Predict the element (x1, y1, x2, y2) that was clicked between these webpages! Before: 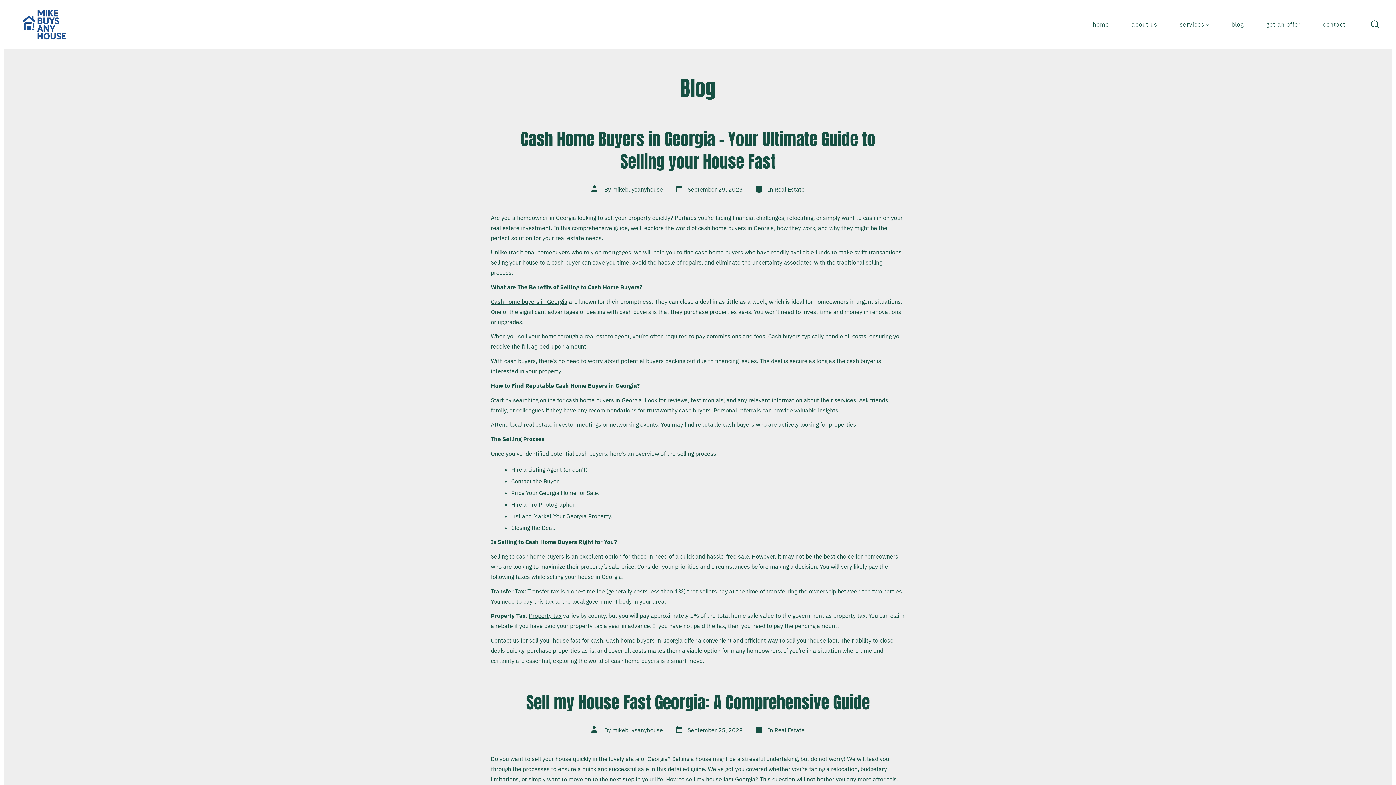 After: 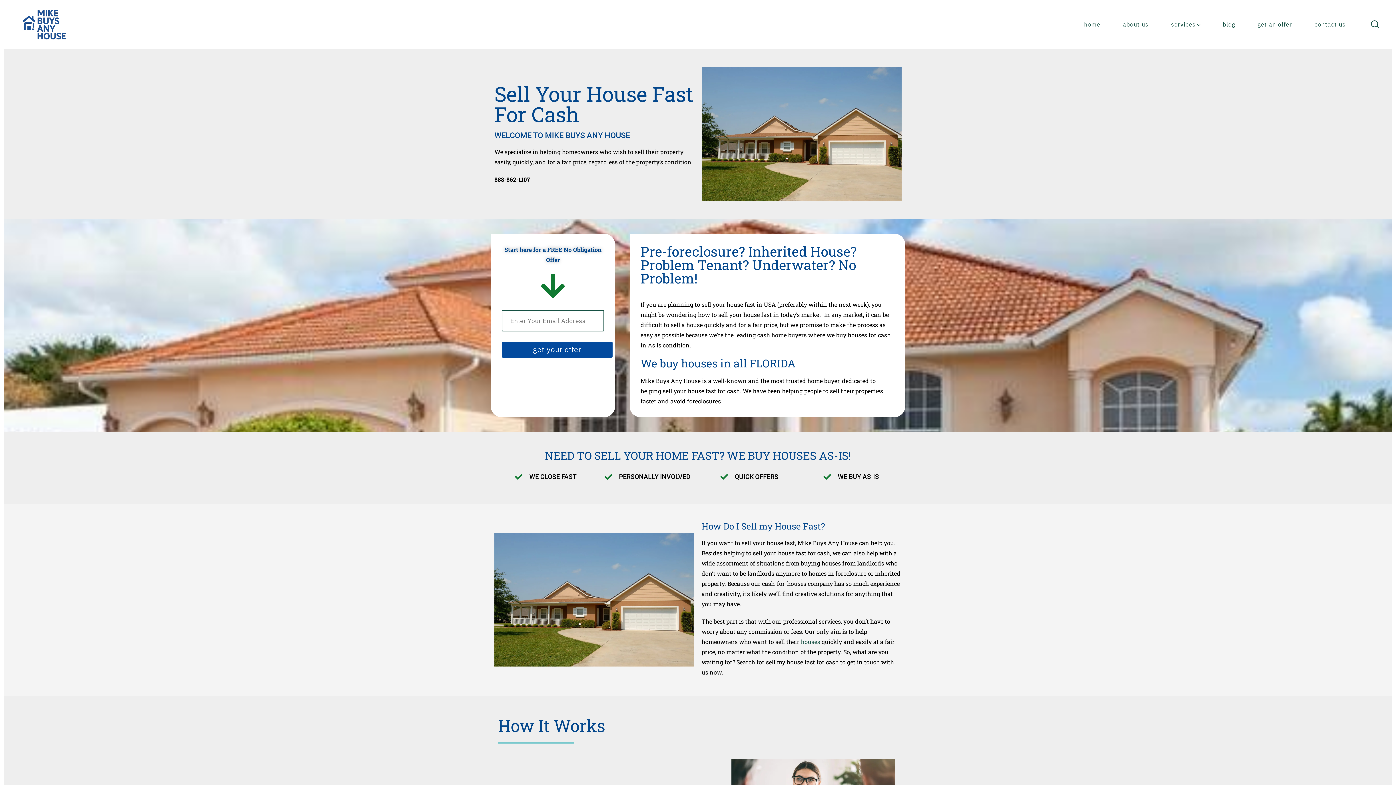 Action: label: Post date
September 29, 2023 bbox: (674, 184, 743, 194)